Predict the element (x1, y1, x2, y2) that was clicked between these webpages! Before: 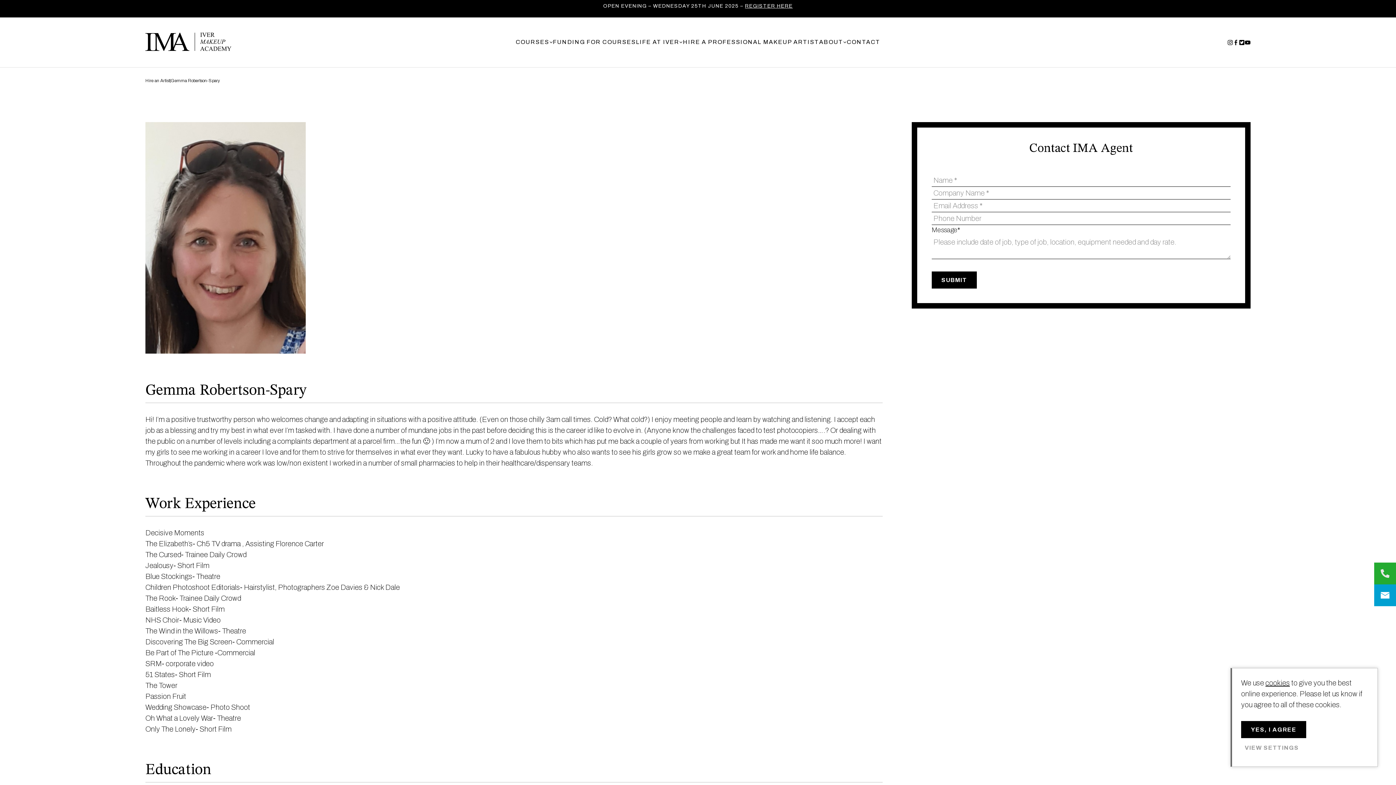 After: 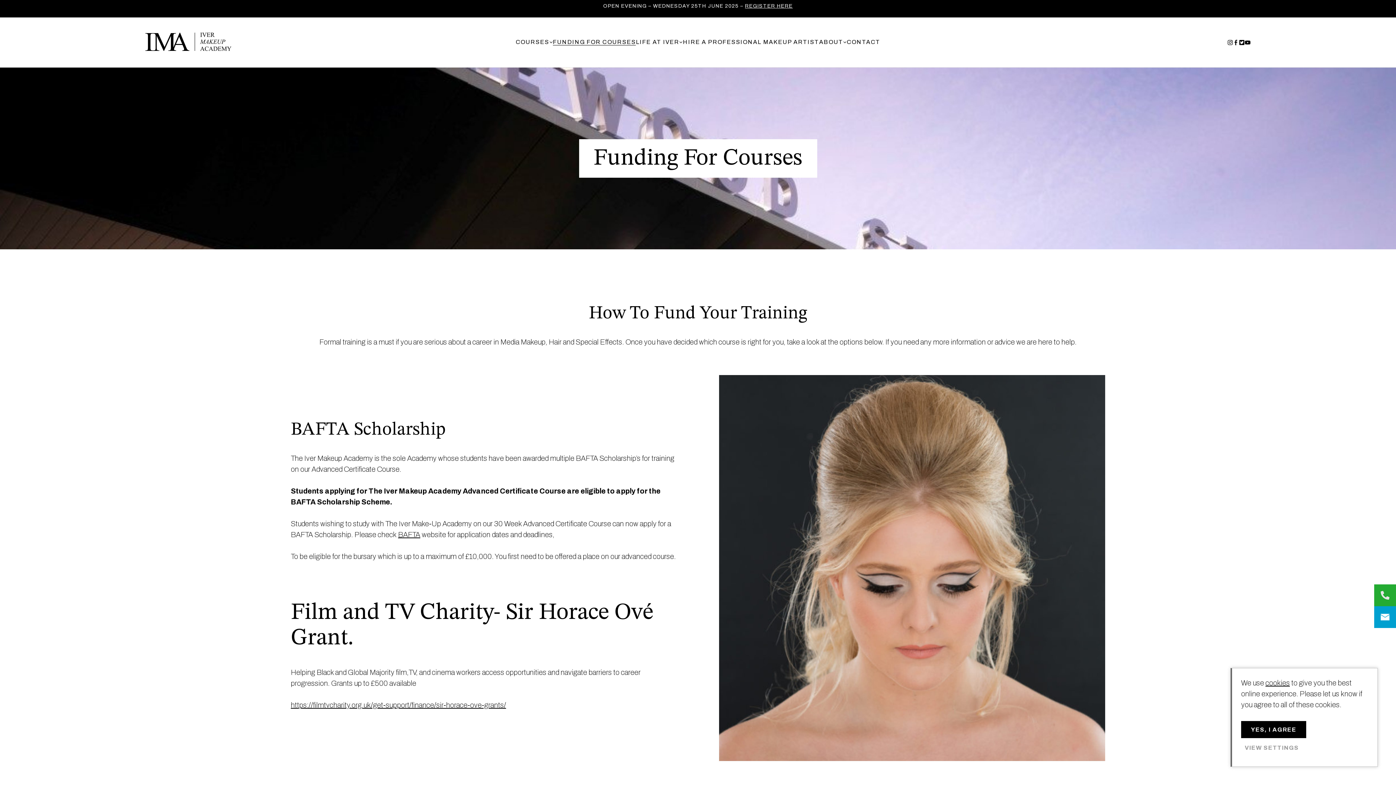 Action: label: FUNDING FOR COURSES bbox: (553, 17, 636, 67)